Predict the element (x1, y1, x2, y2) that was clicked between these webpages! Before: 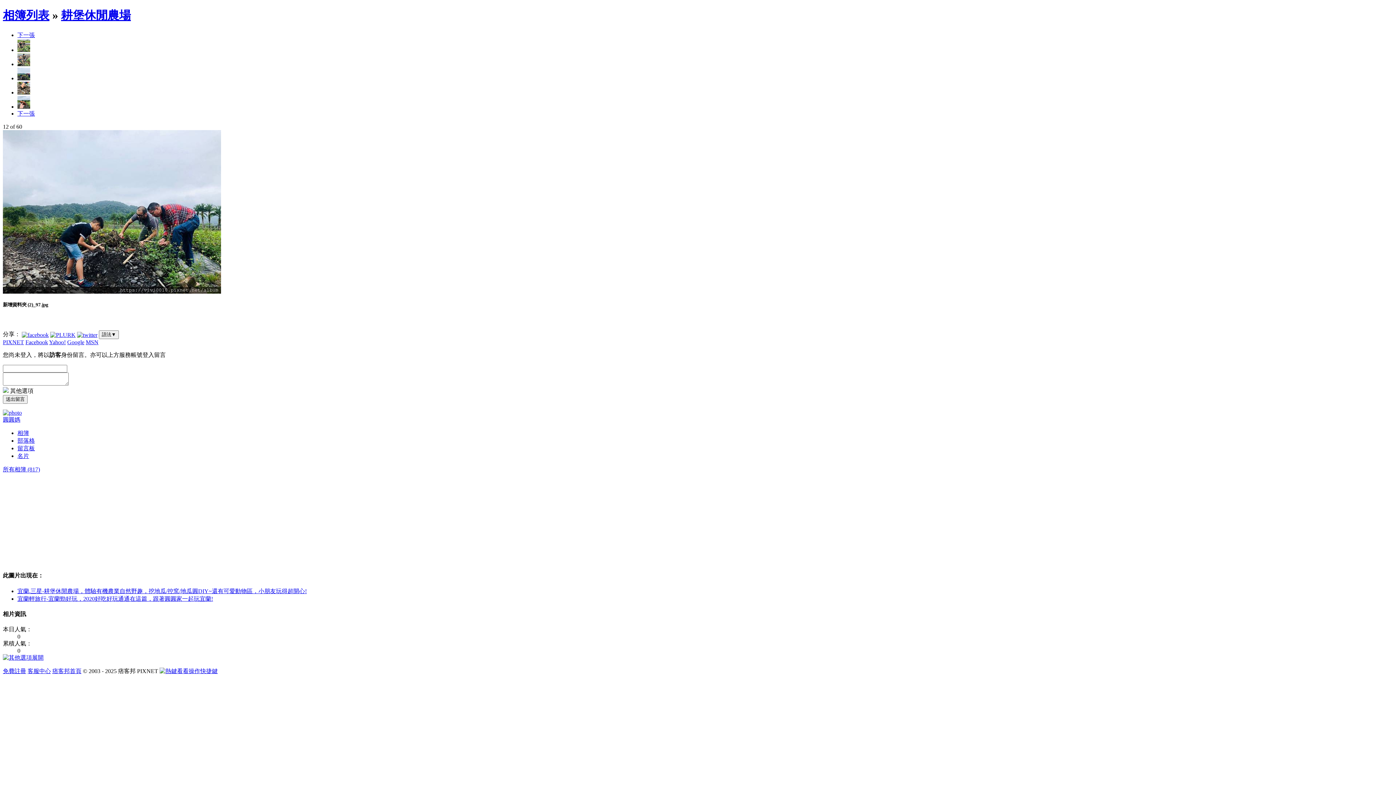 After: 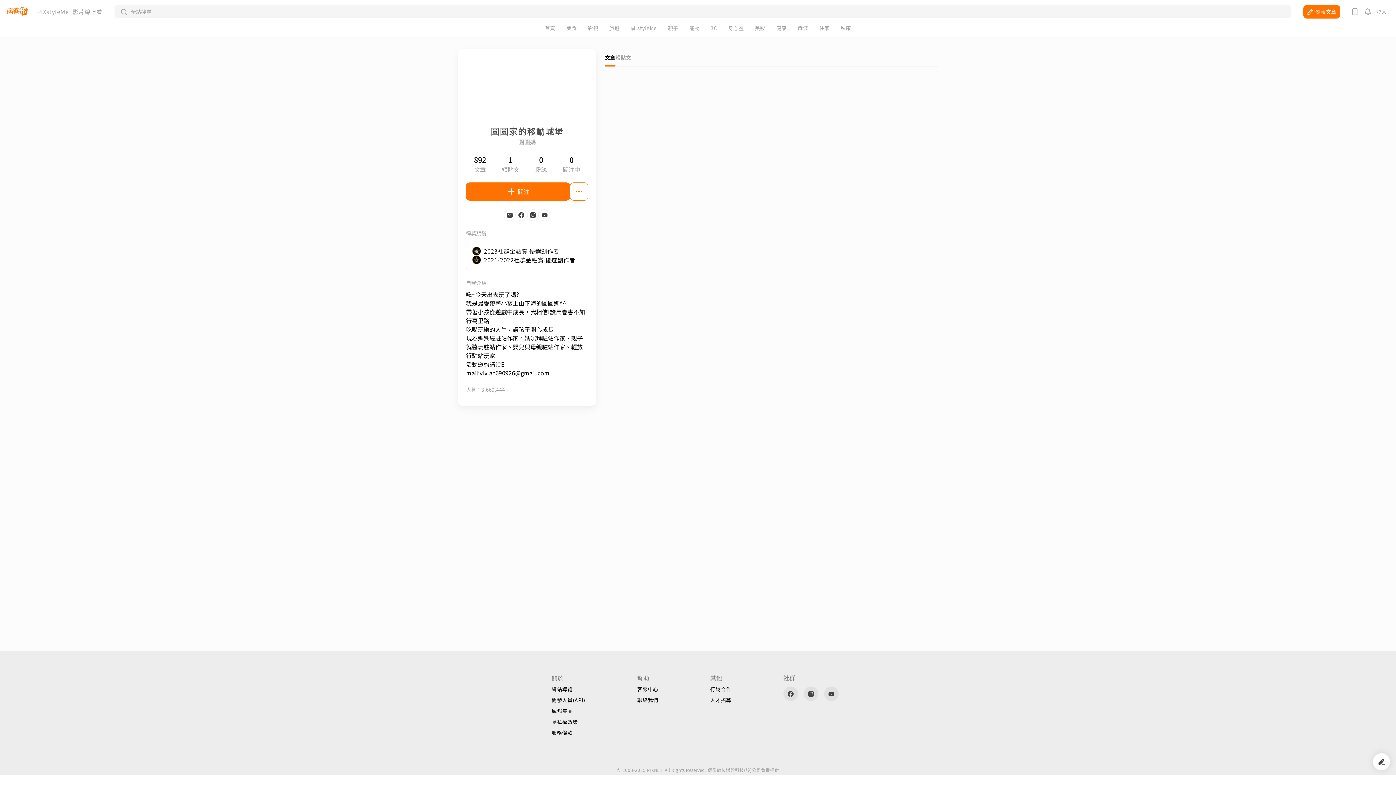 Action: bbox: (2, 416, 20, 422) label: 圓圓媽